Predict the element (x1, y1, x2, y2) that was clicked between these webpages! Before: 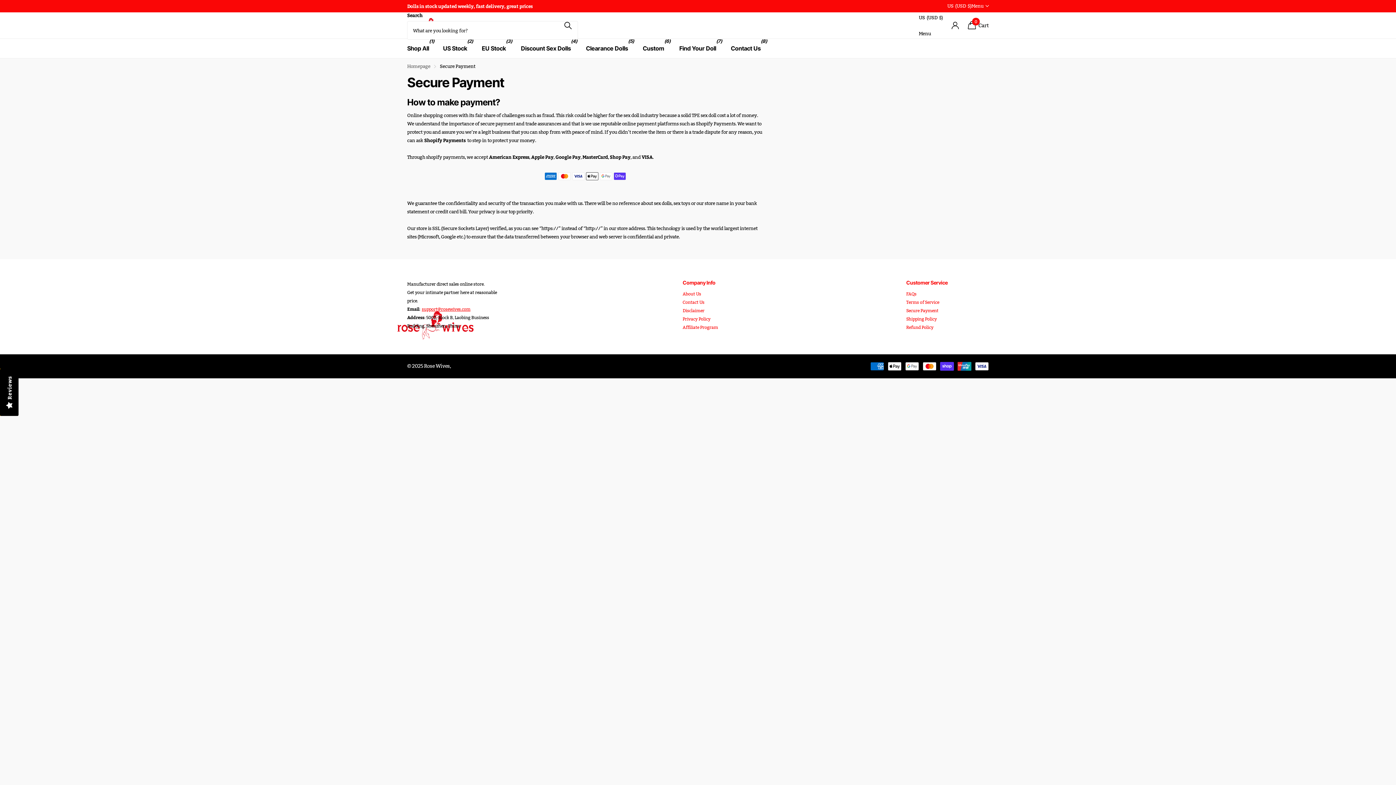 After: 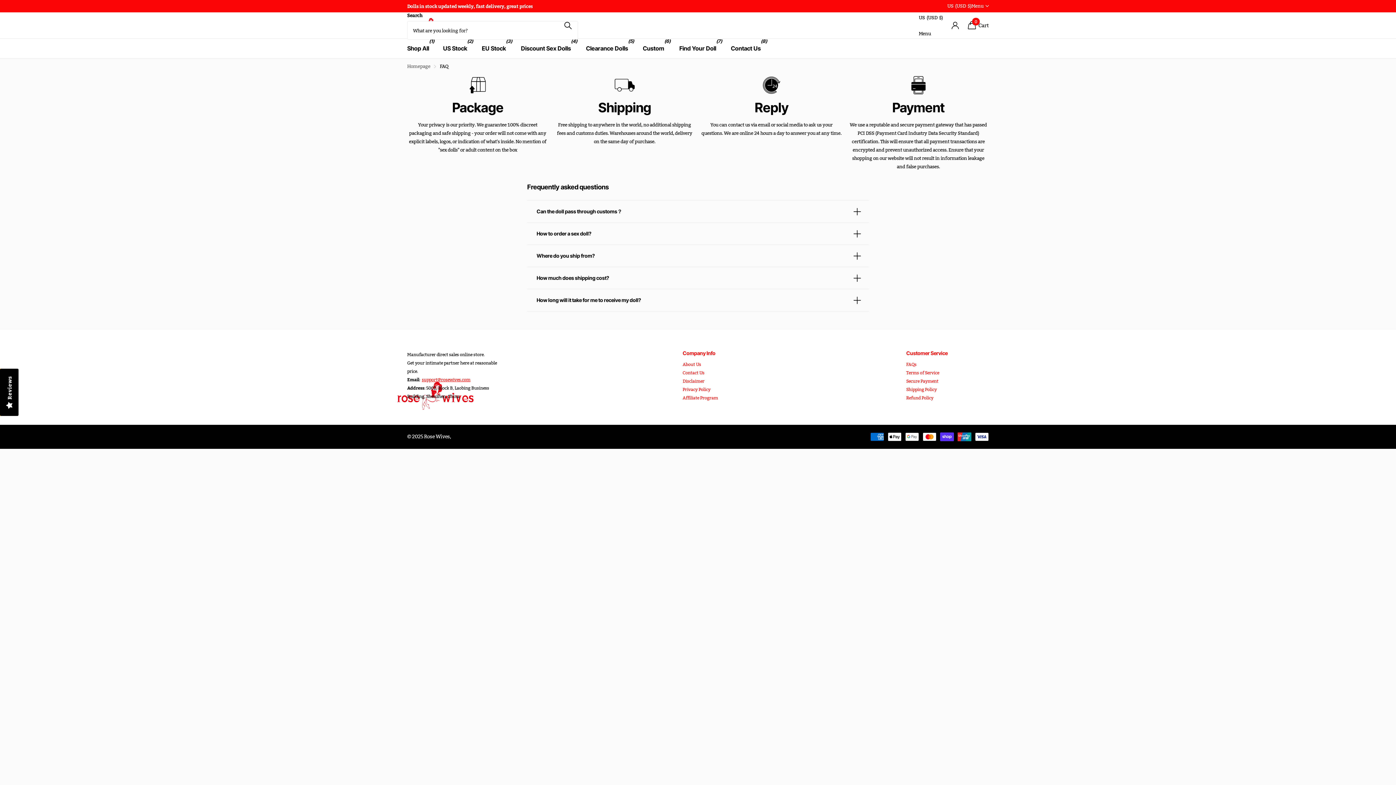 Action: label: FAQs bbox: (906, 291, 916, 296)